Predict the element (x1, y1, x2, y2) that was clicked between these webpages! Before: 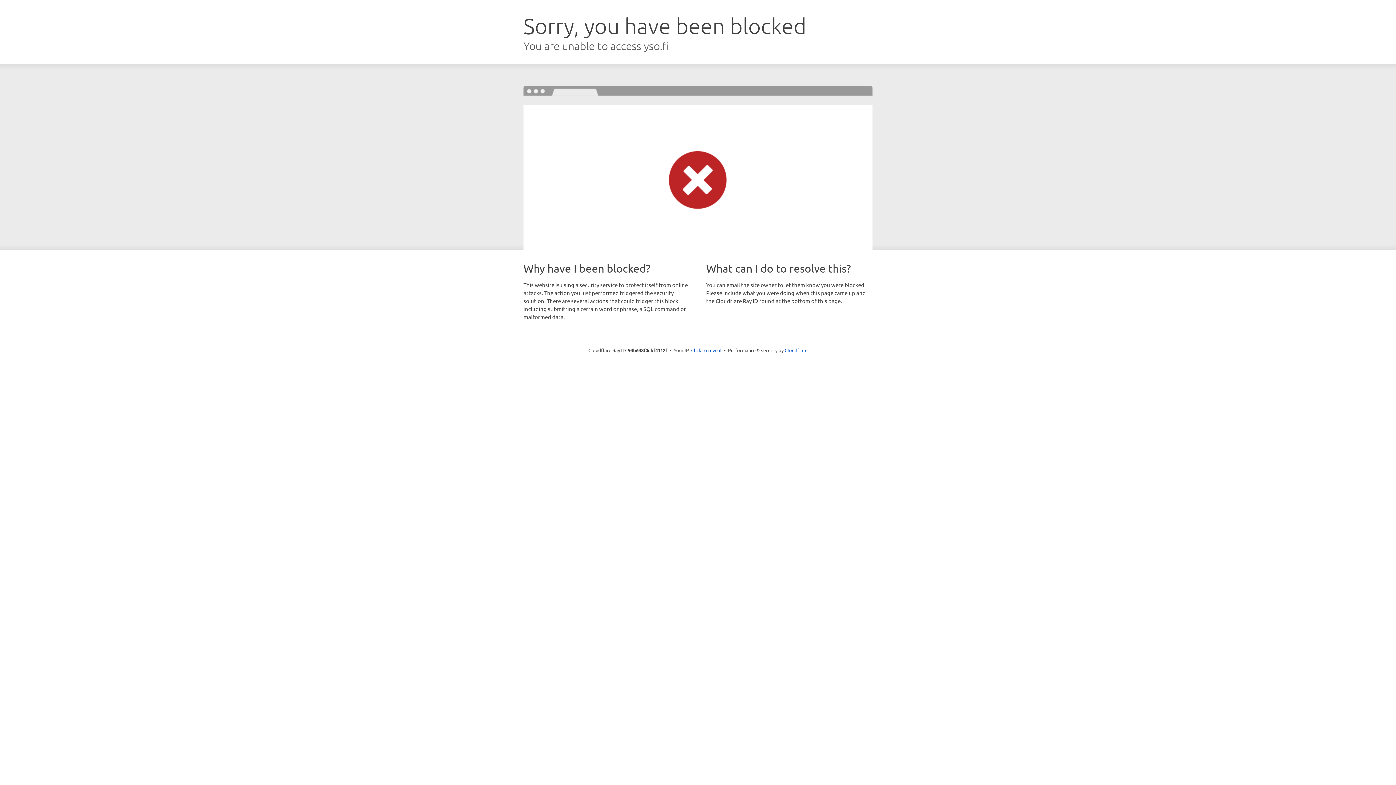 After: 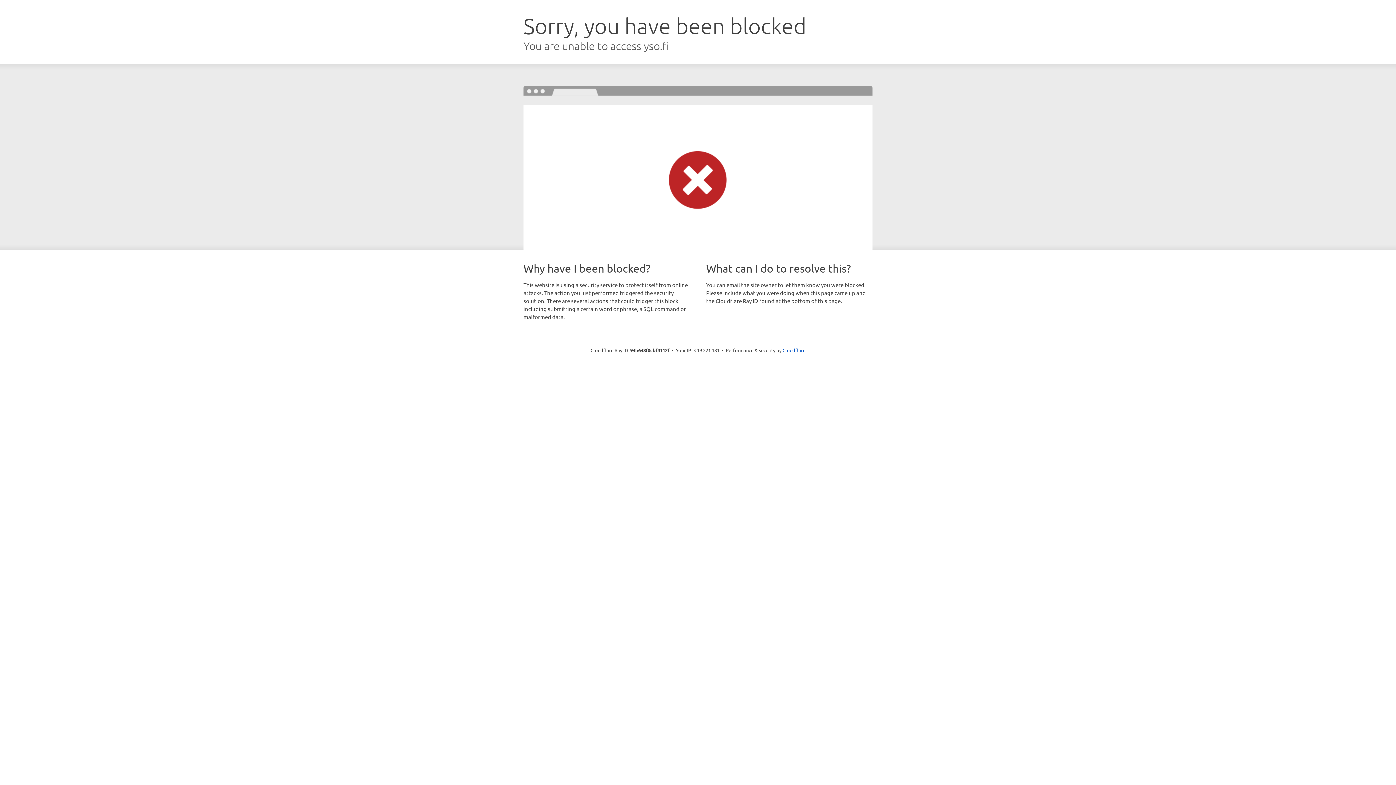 Action: label: Click to reveal bbox: (691, 346, 721, 353)